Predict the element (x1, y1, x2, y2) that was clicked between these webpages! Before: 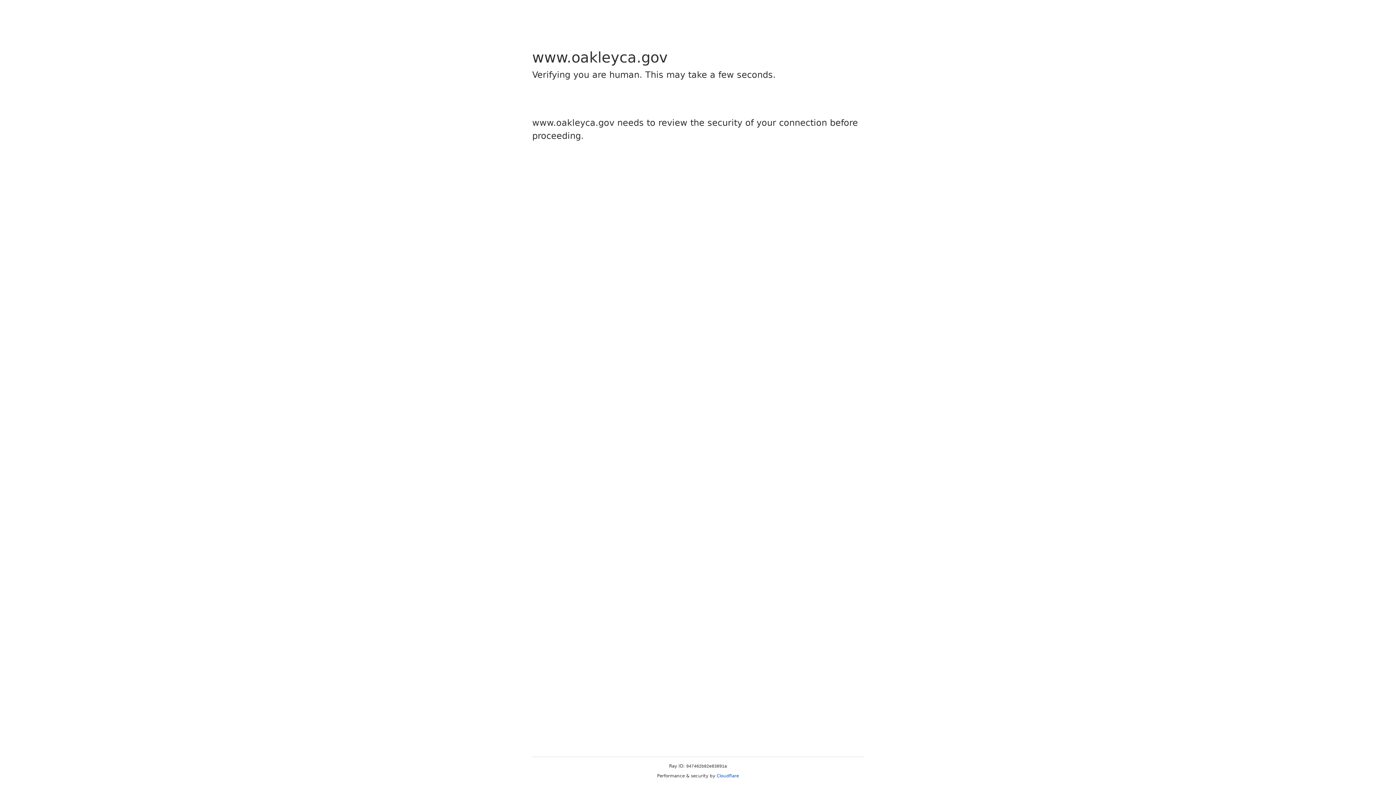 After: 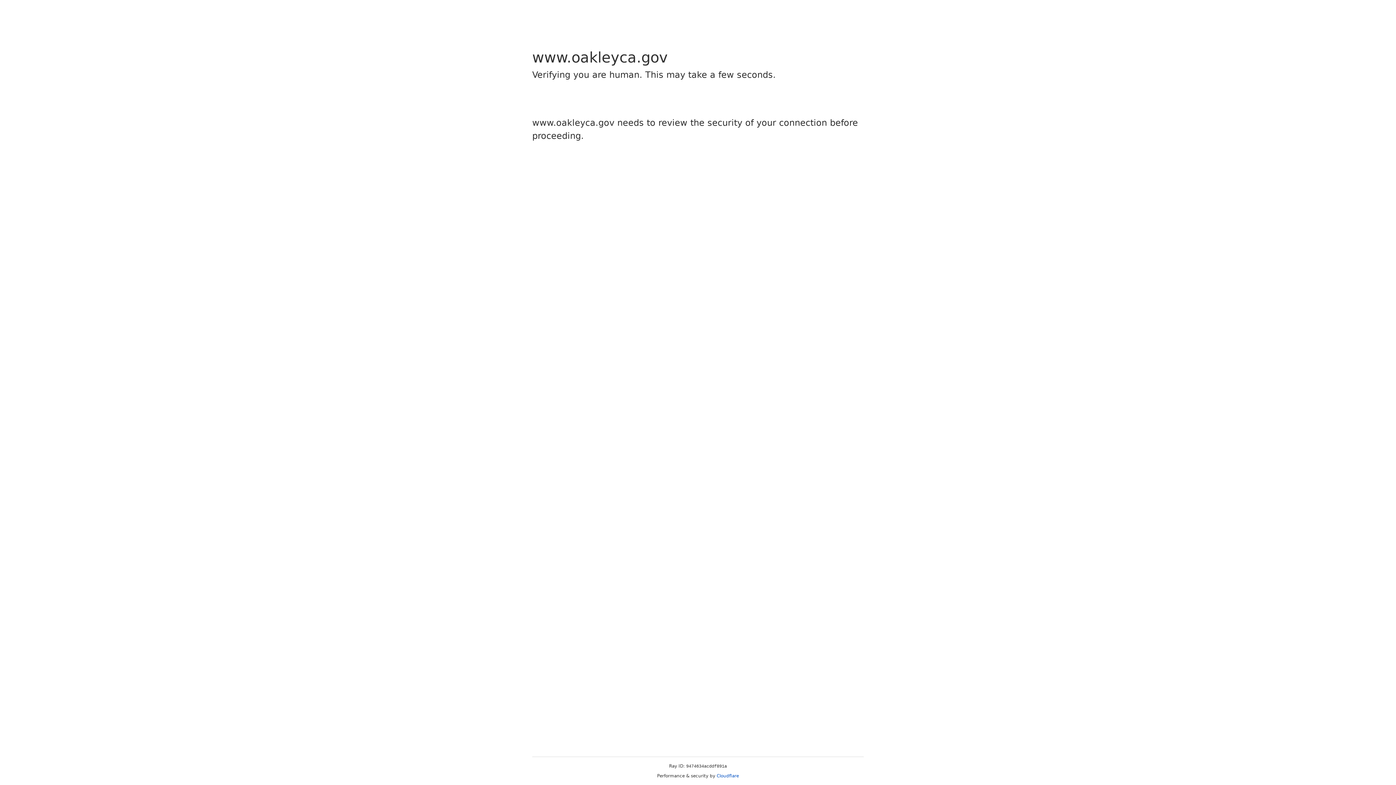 Action: bbox: (716, 773, 739, 778) label: Cloudflare